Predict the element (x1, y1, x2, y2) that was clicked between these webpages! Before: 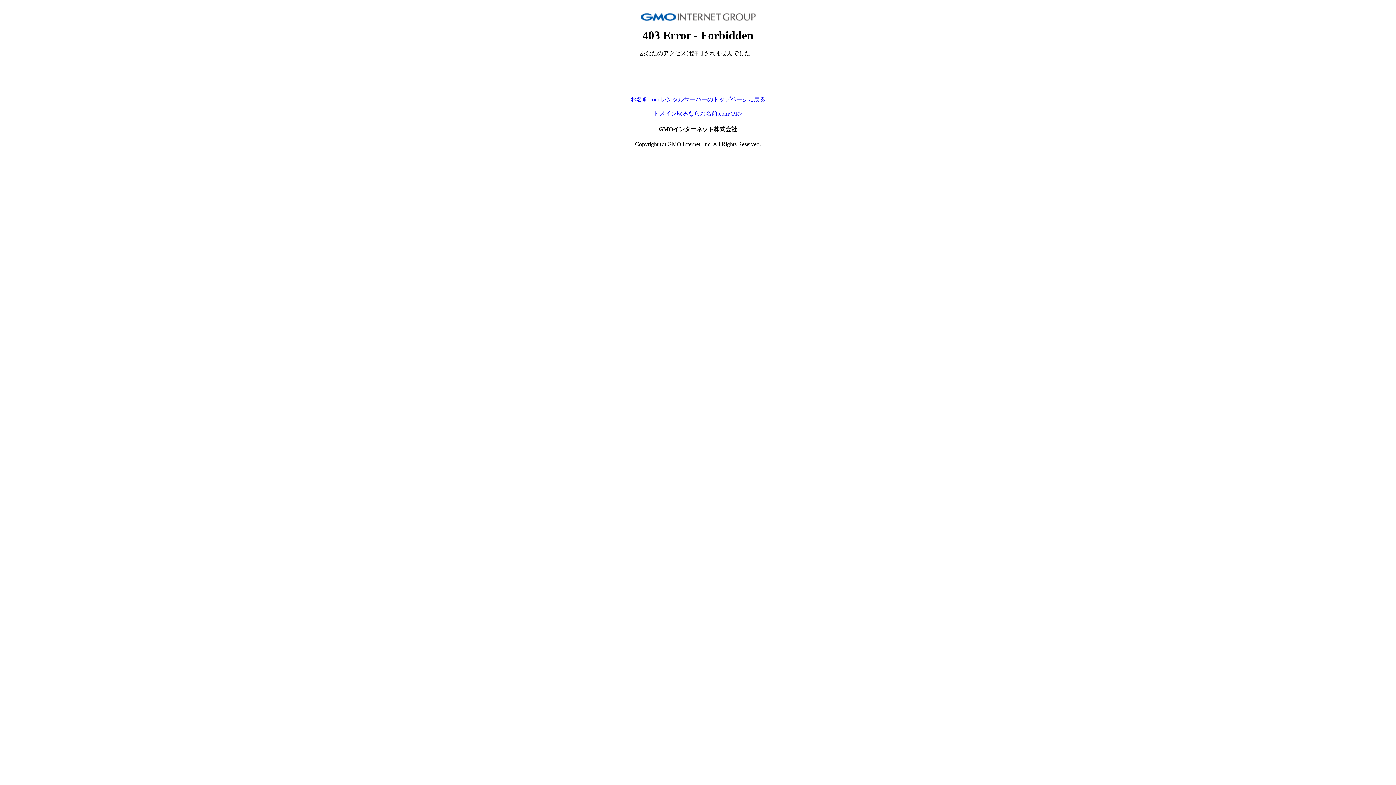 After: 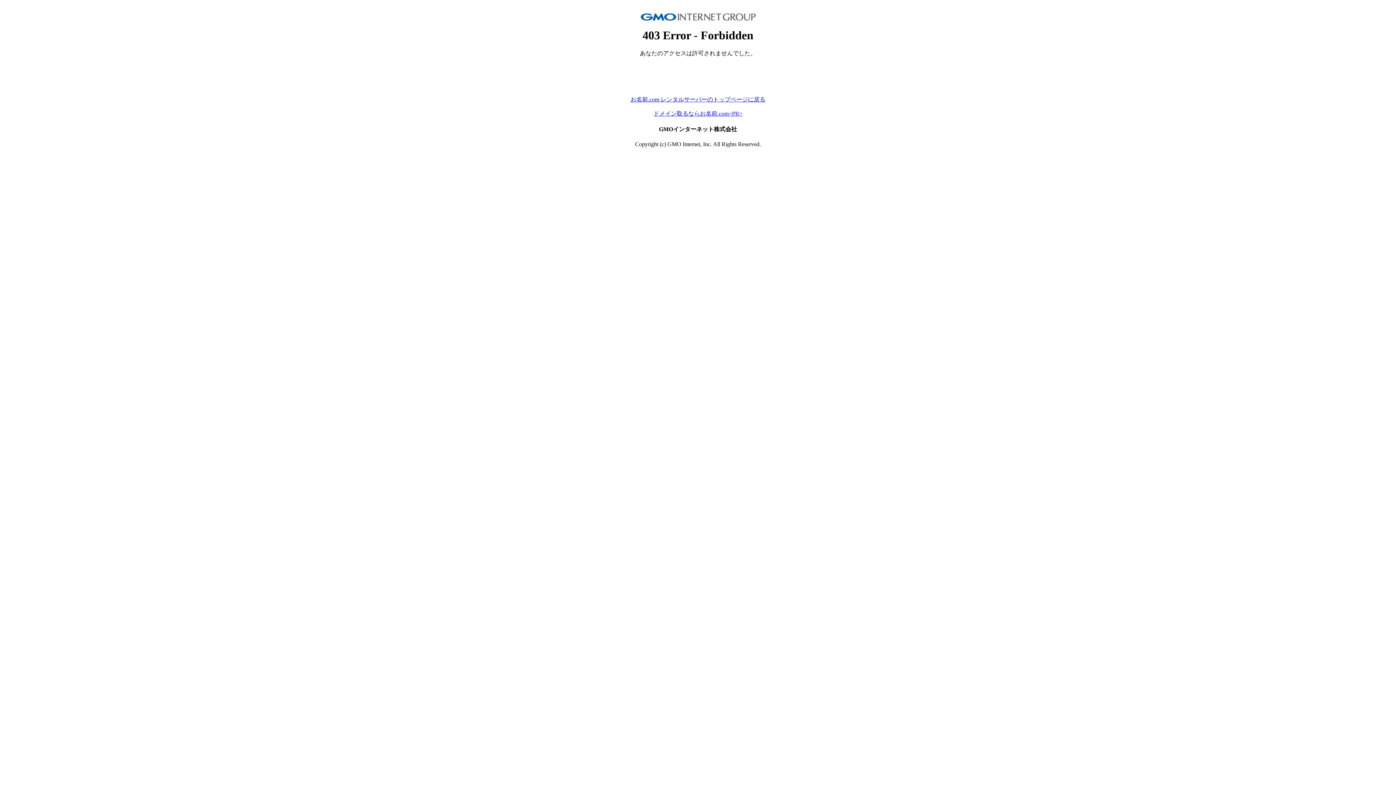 Action: label: お名前.com レンタルサーバーのトップページに戻る bbox: (630, 96, 765, 102)